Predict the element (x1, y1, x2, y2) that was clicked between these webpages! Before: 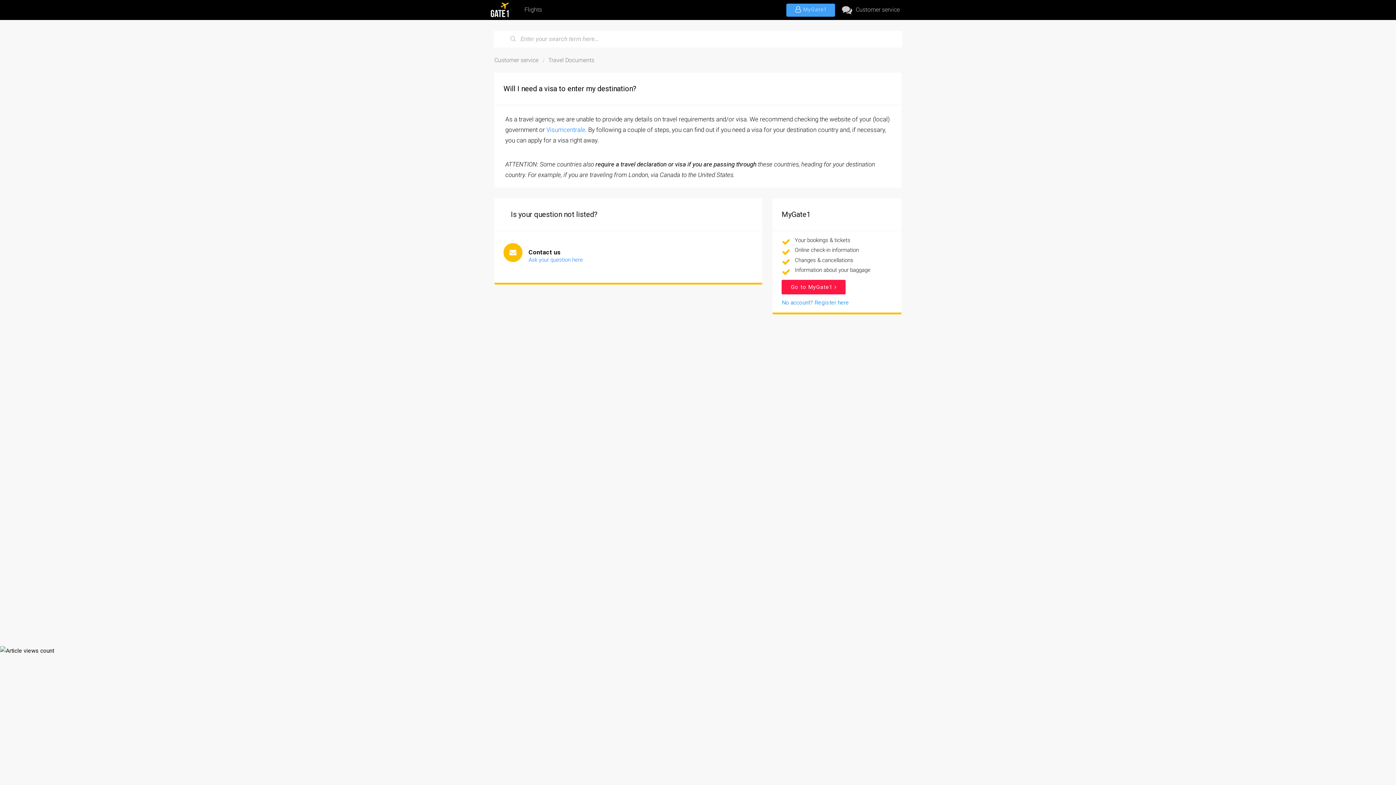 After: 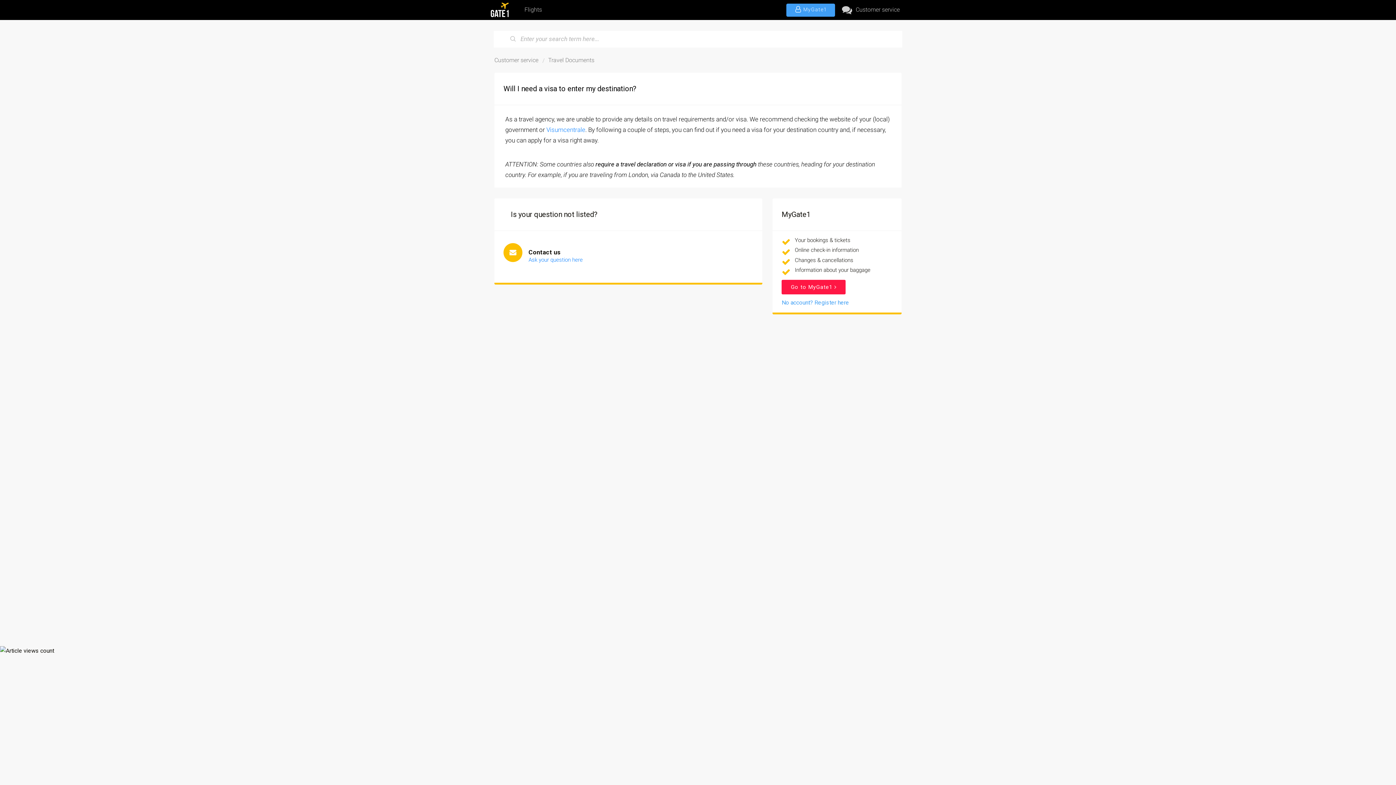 Action: bbox: (678, 298, 690, 310) label: Download